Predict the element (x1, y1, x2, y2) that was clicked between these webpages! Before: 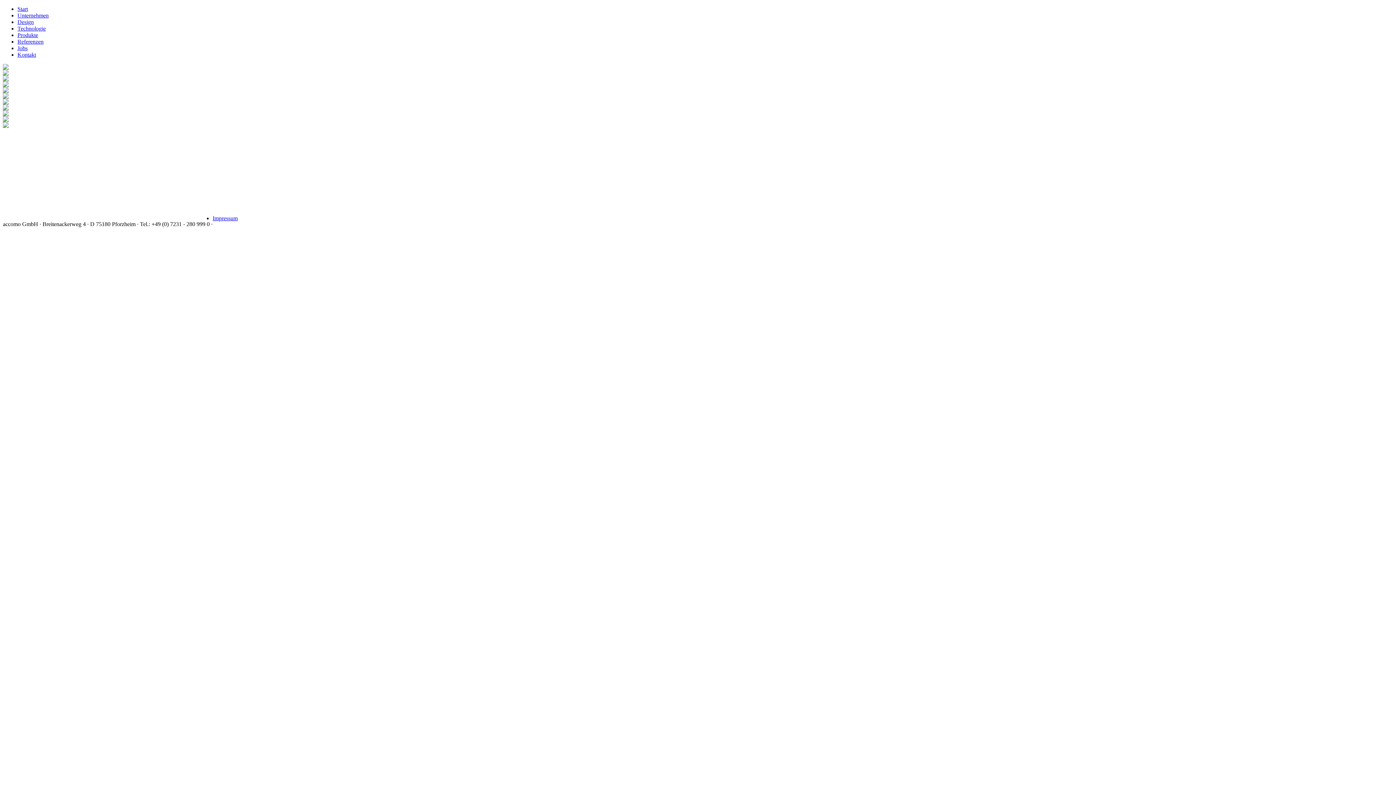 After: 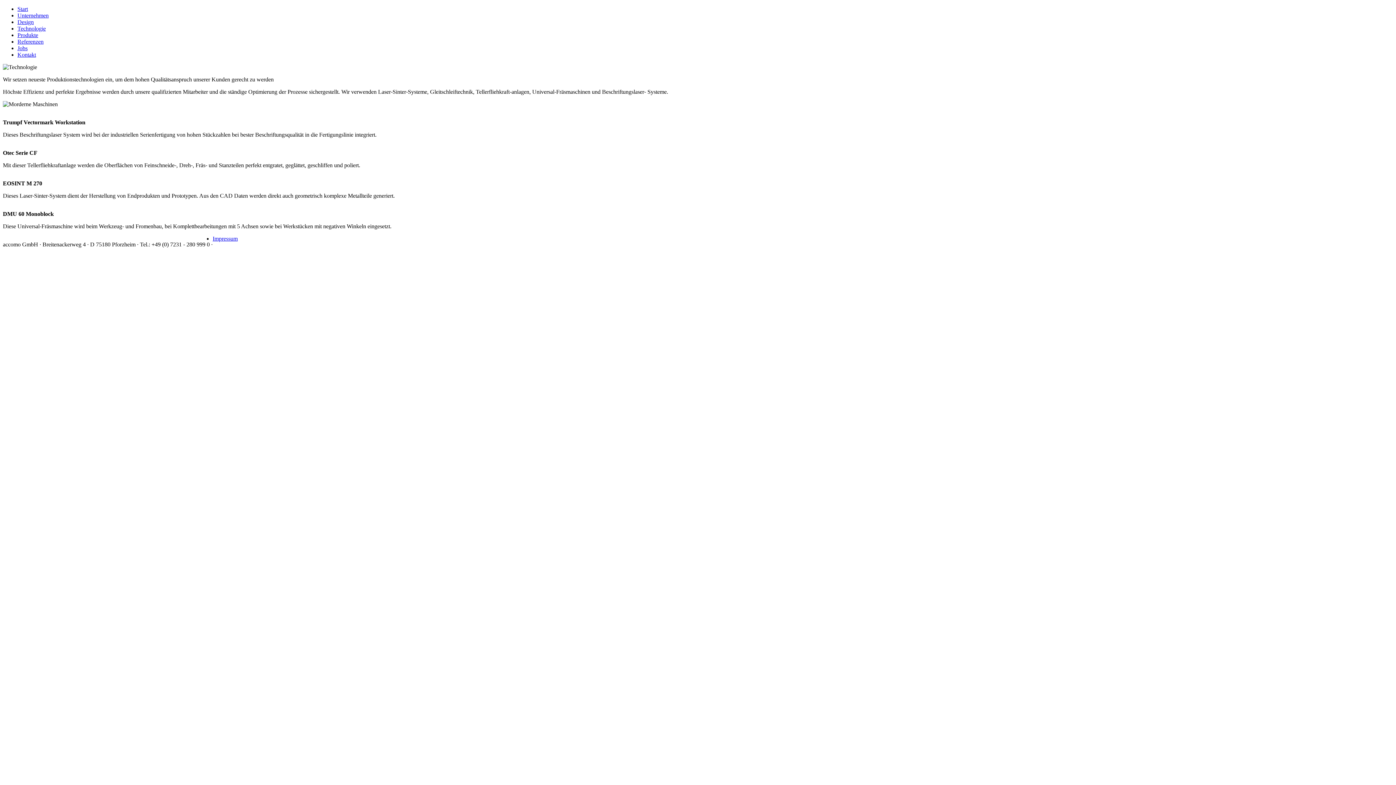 Action: label: Technologie bbox: (17, 25, 45, 31)